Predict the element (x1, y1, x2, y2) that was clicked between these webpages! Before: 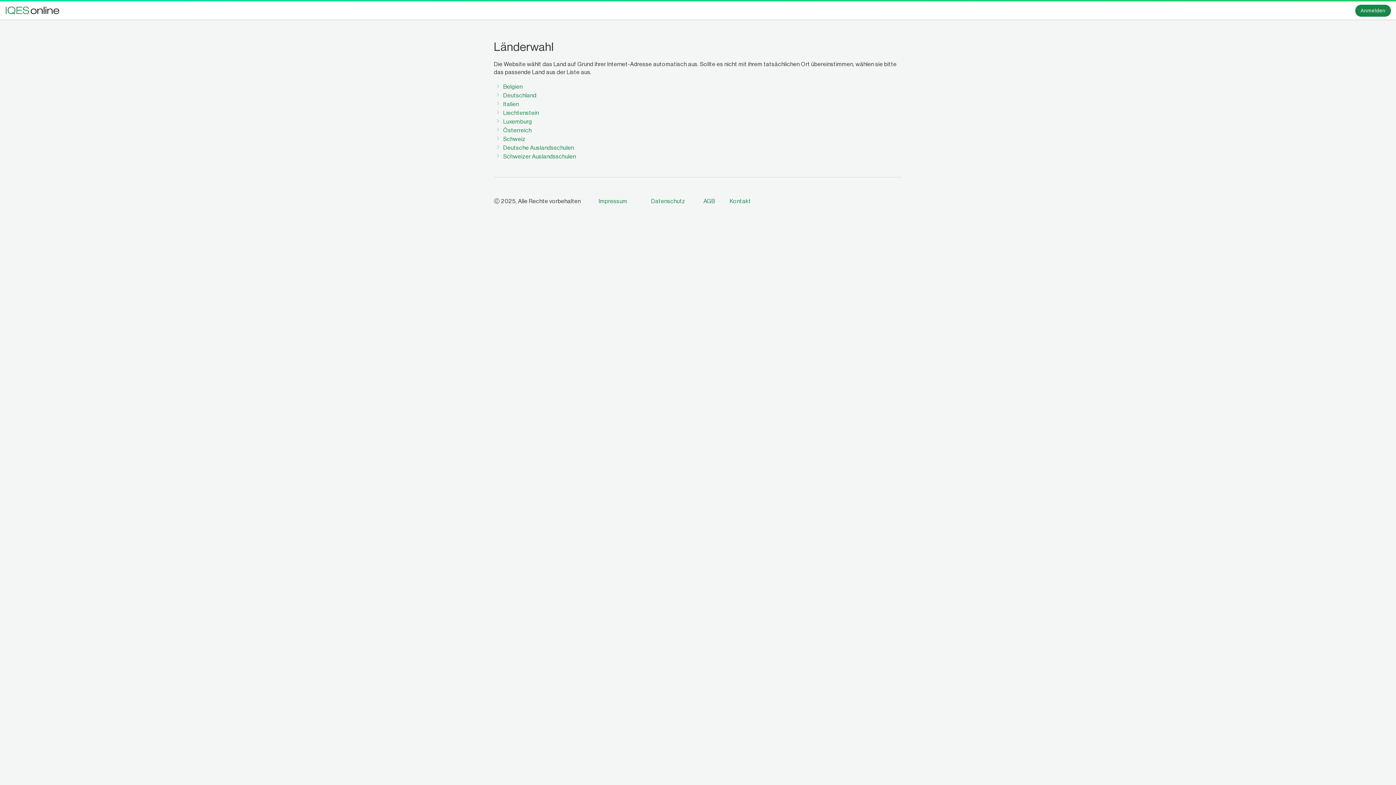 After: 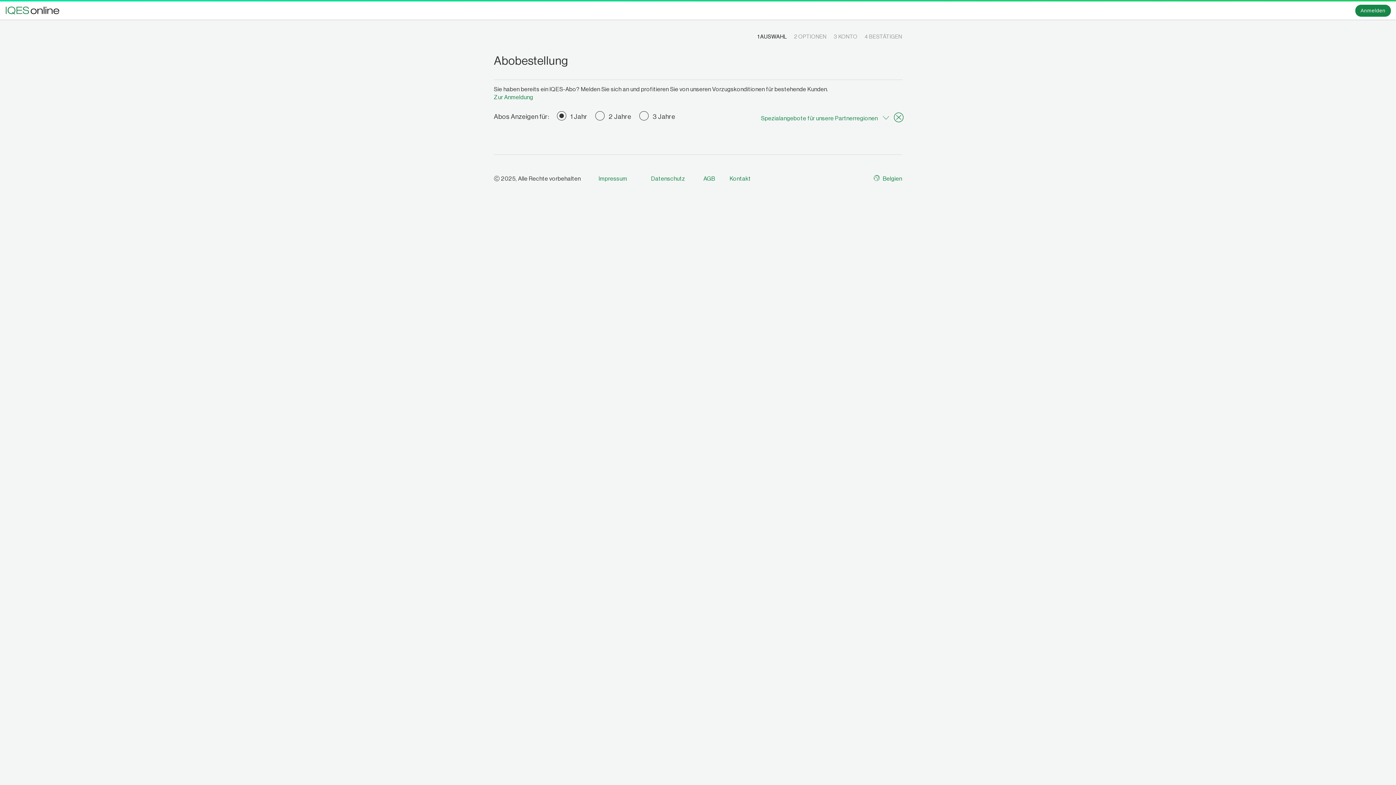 Action: label:  Belgien bbox: (494, 84, 522, 89)